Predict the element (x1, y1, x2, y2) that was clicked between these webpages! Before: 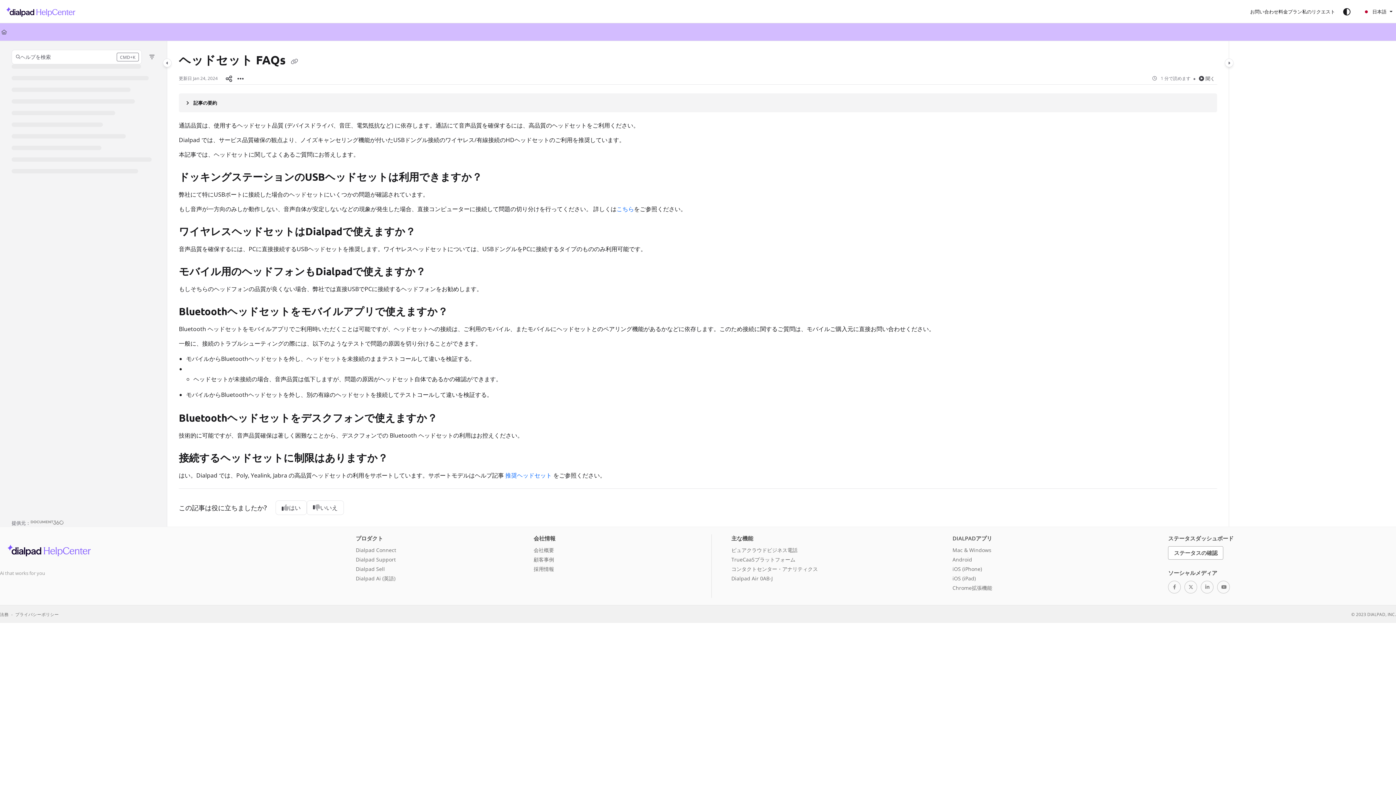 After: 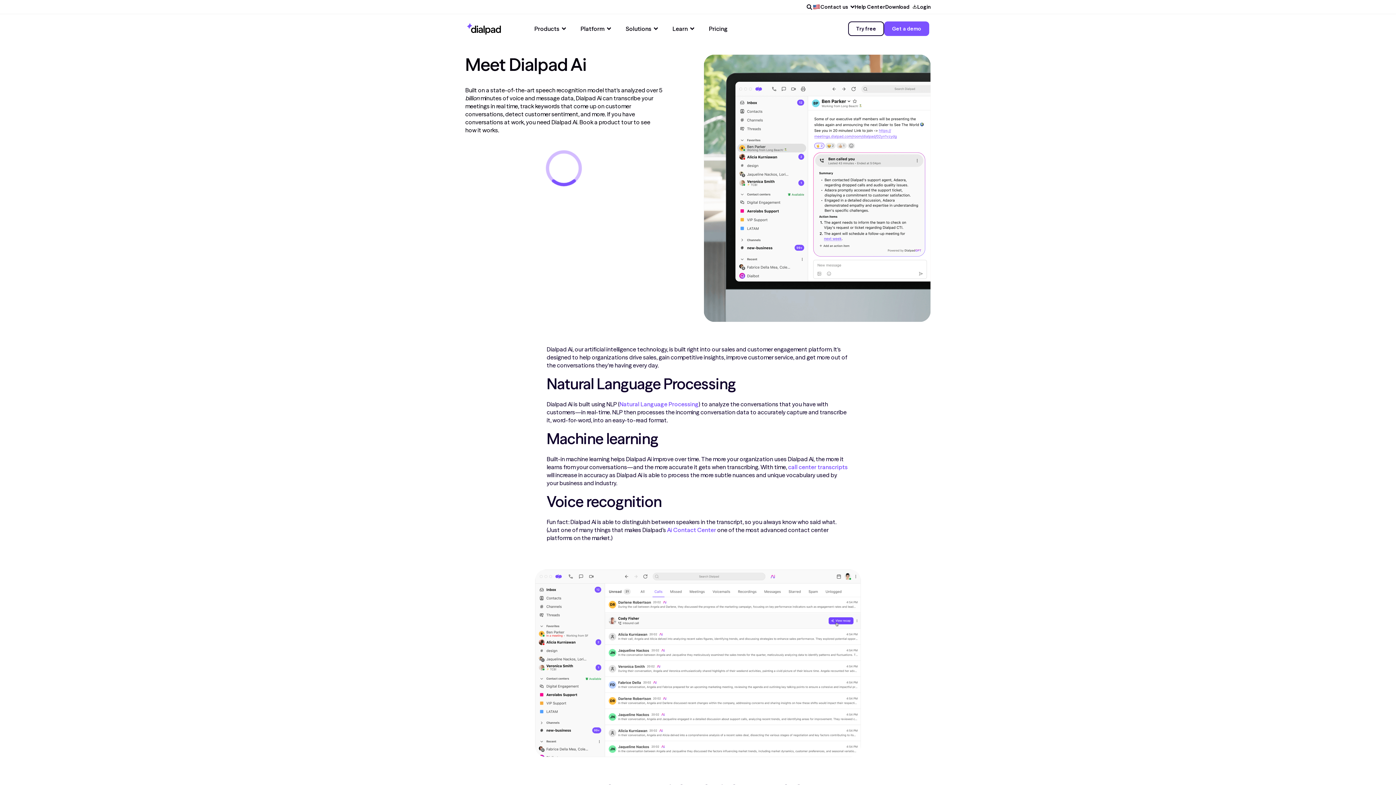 Action: bbox: (355, 575, 533, 584) label: Dialpad Ai (英語)